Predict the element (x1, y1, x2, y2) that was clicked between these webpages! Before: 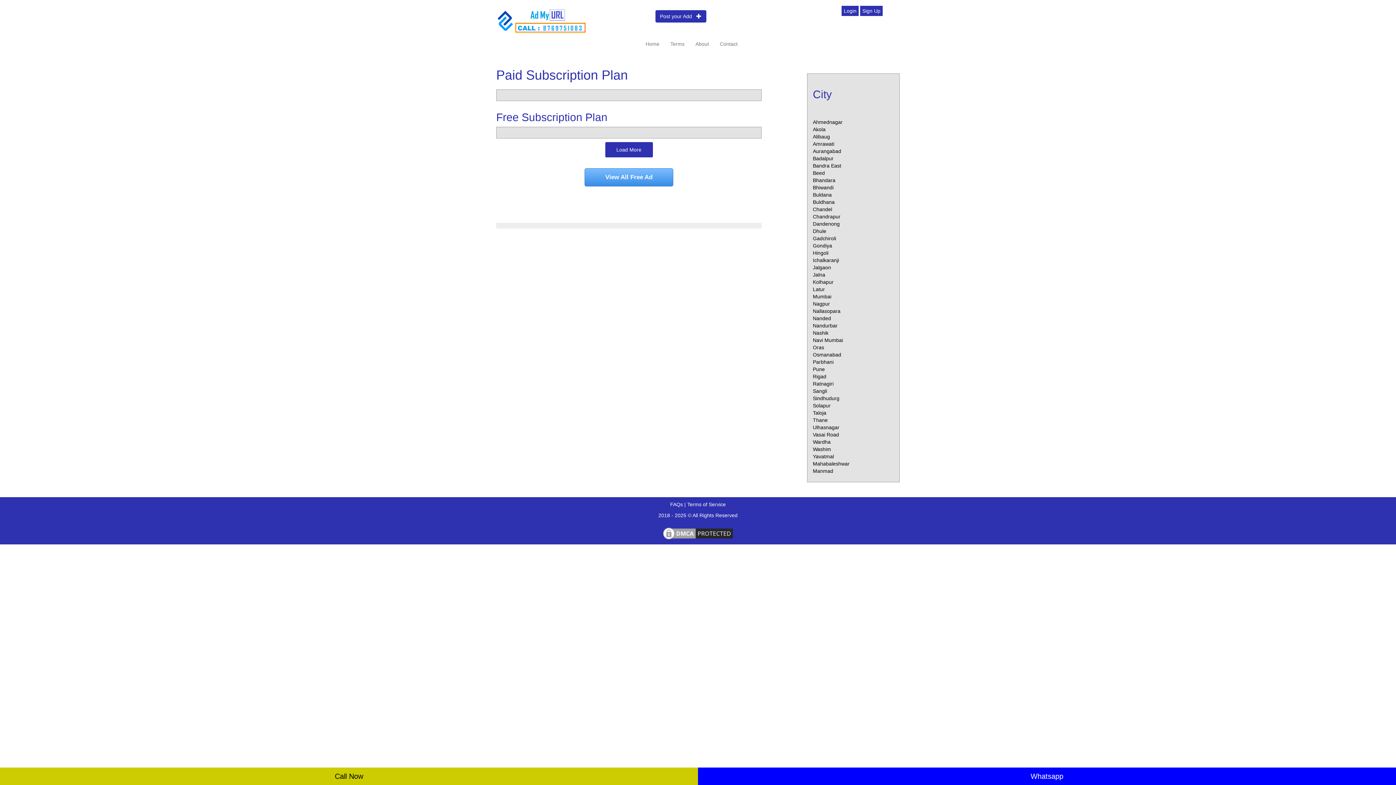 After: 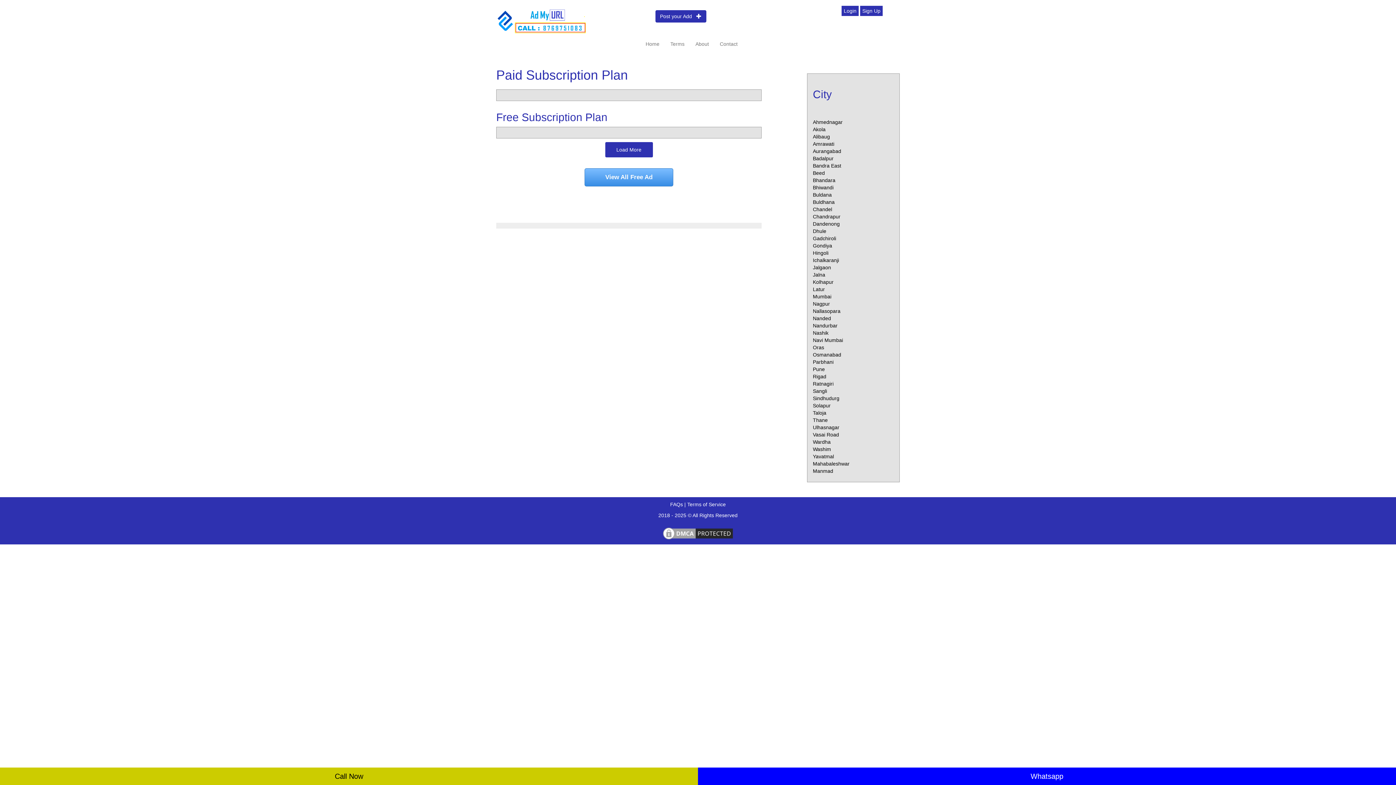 Action: bbox: (813, 380, 833, 386) label: Ratnagiri